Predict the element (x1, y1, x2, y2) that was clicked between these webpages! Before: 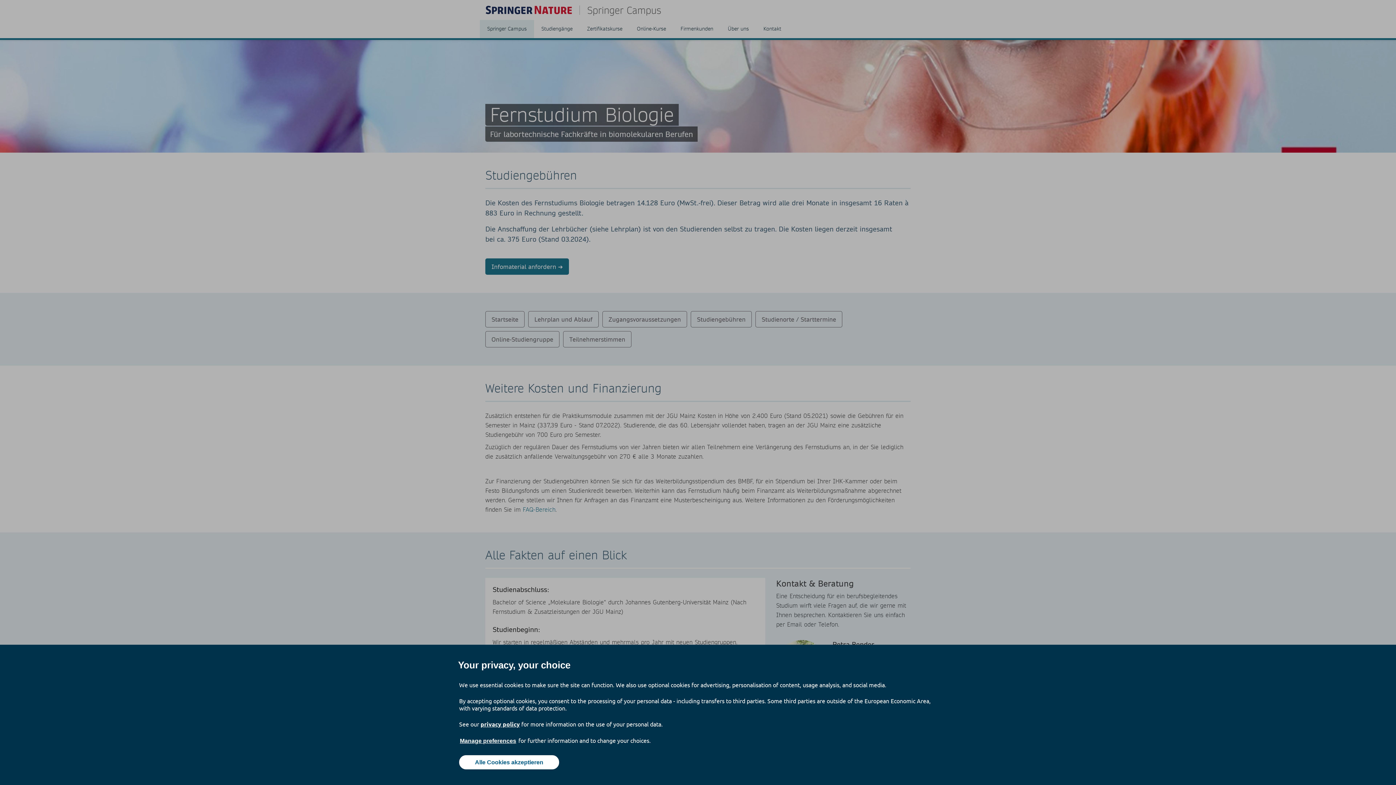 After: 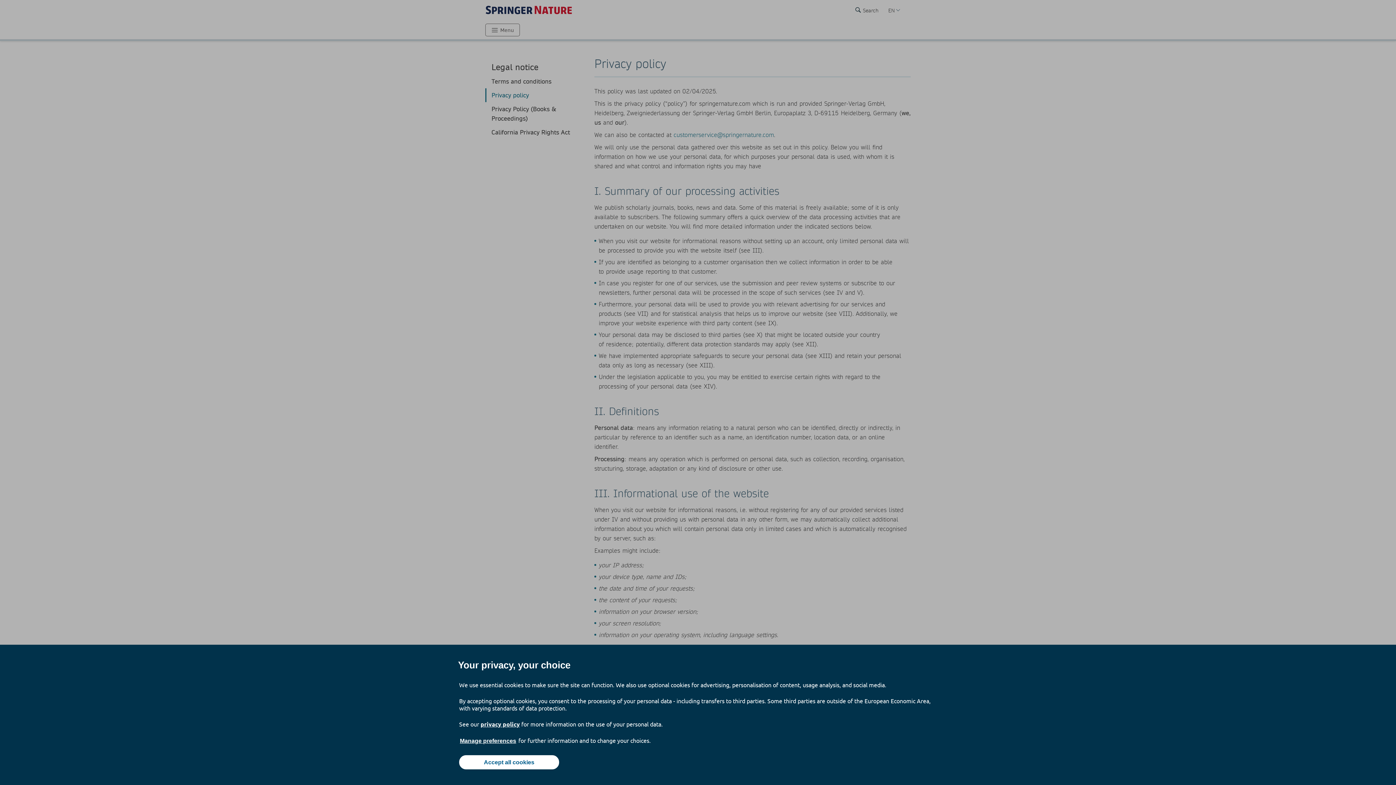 Action: label: privacy policy bbox: (480, 720, 520, 728)